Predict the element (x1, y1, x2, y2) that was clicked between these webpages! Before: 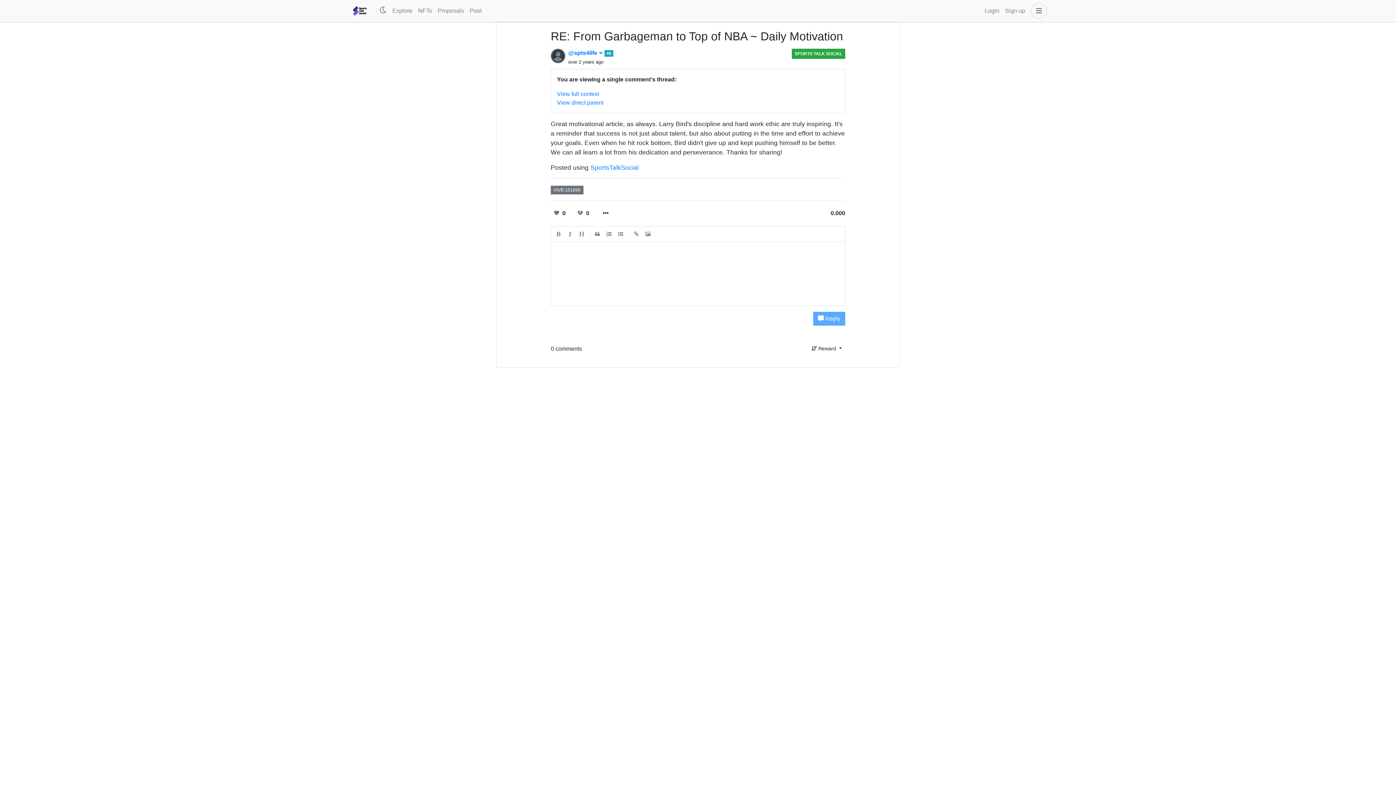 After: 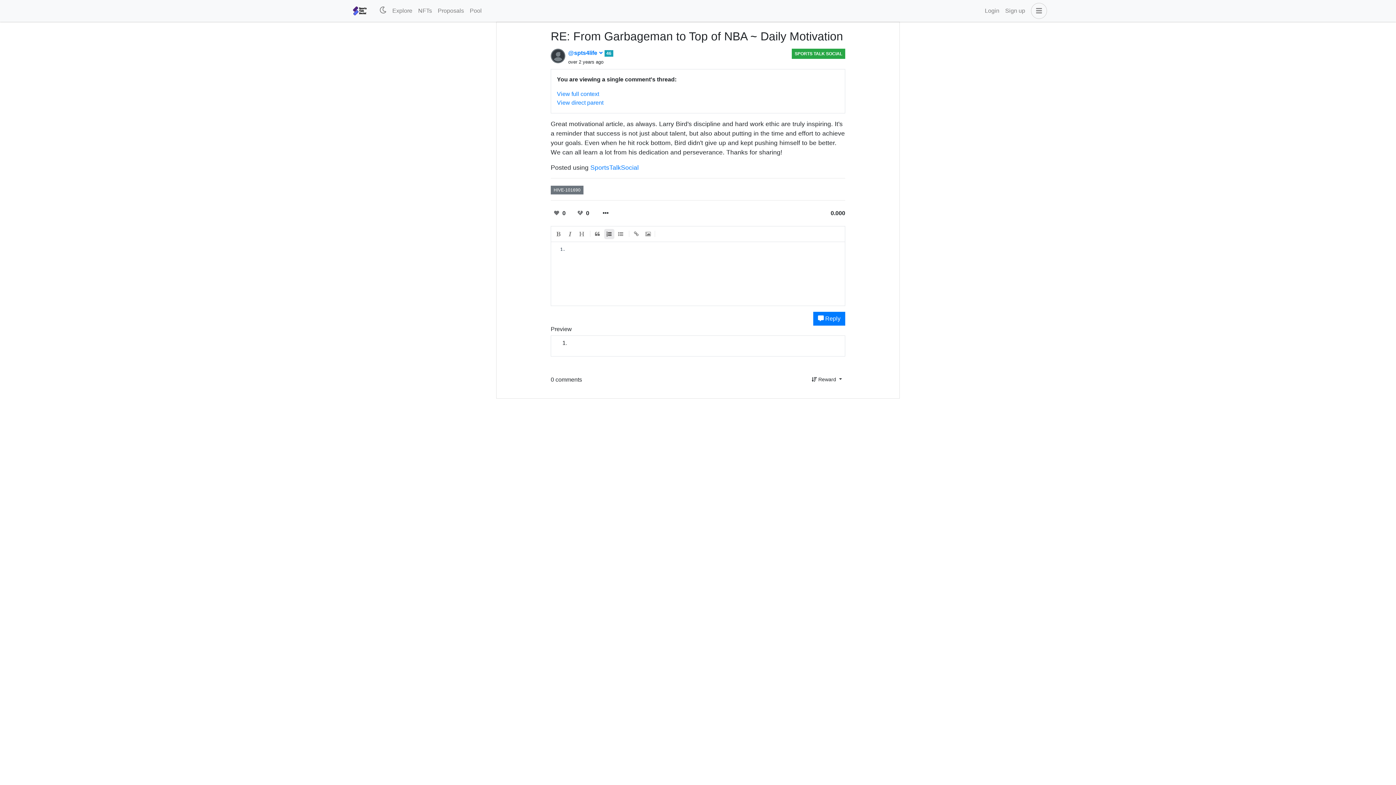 Action: bbox: (604, 229, 614, 239)